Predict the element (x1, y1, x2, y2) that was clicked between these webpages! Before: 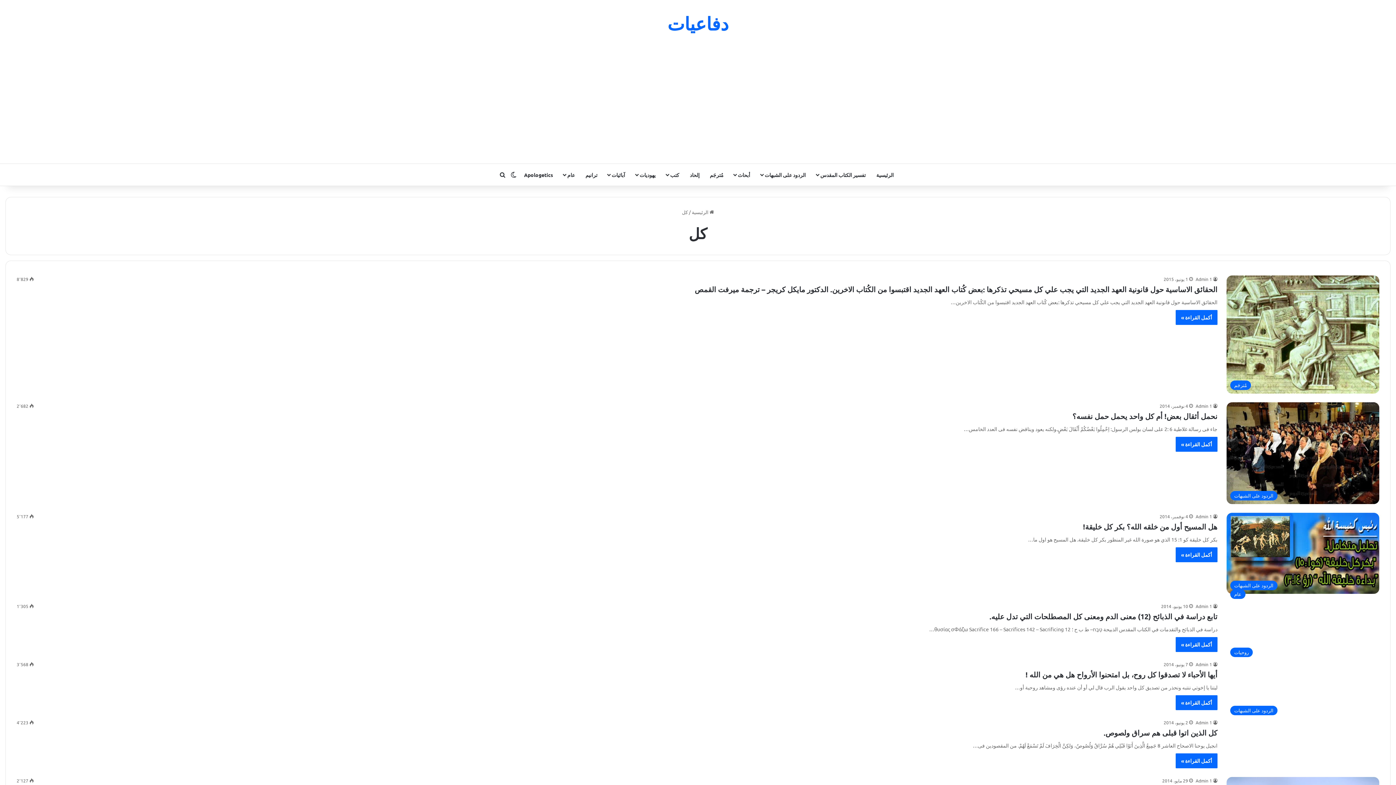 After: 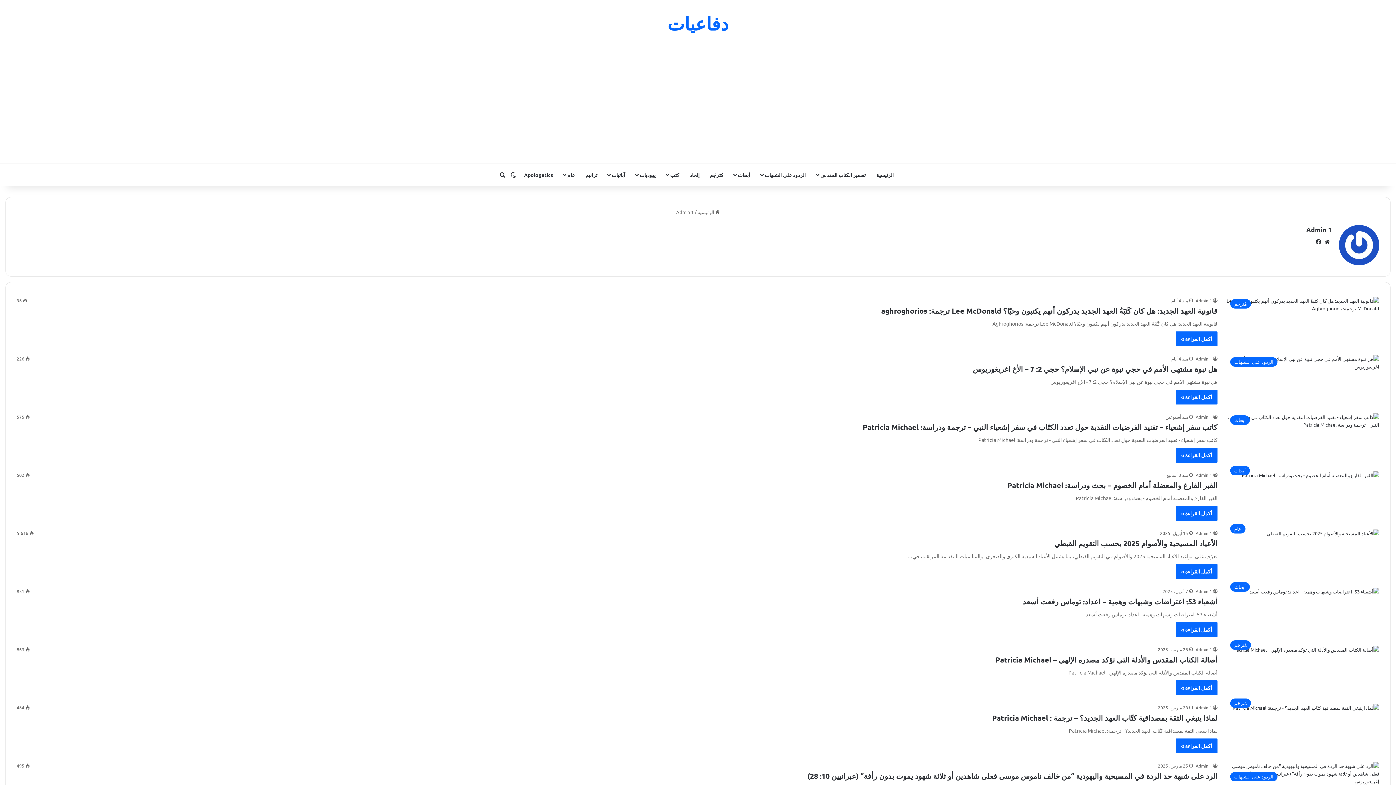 Action: bbox: (1196, 603, 1217, 609) label: Admin 1